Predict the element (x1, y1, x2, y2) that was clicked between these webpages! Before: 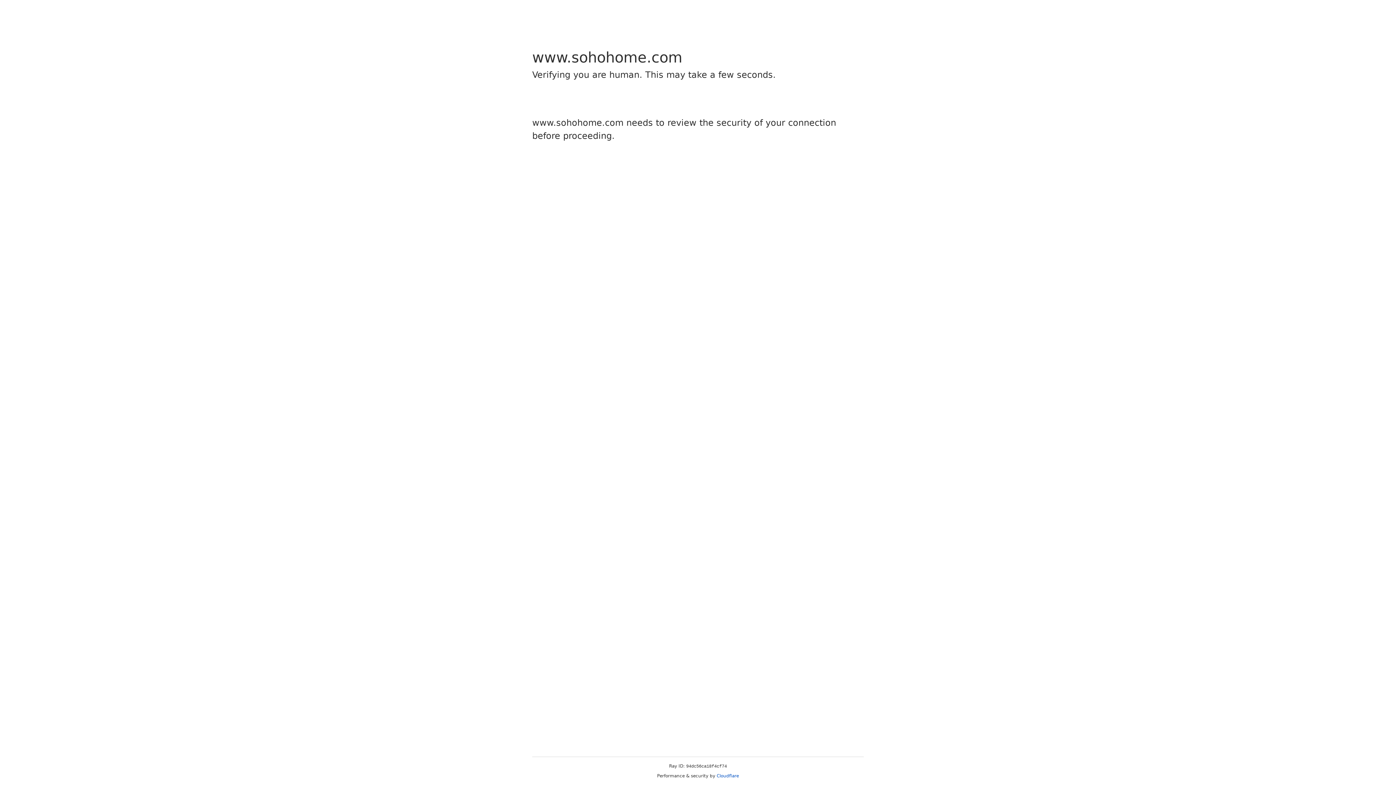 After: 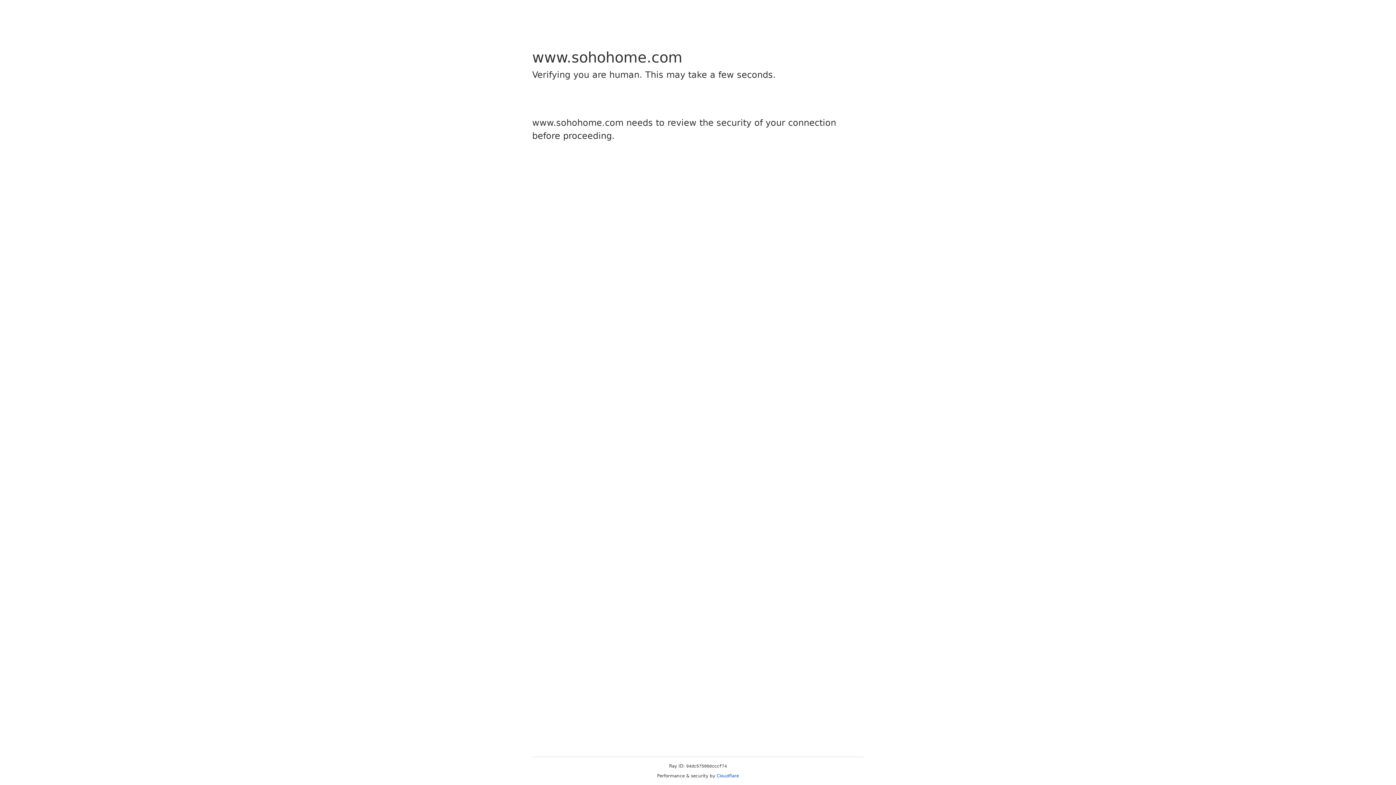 Action: bbox: (716, 773, 739, 778) label: Cloudflare